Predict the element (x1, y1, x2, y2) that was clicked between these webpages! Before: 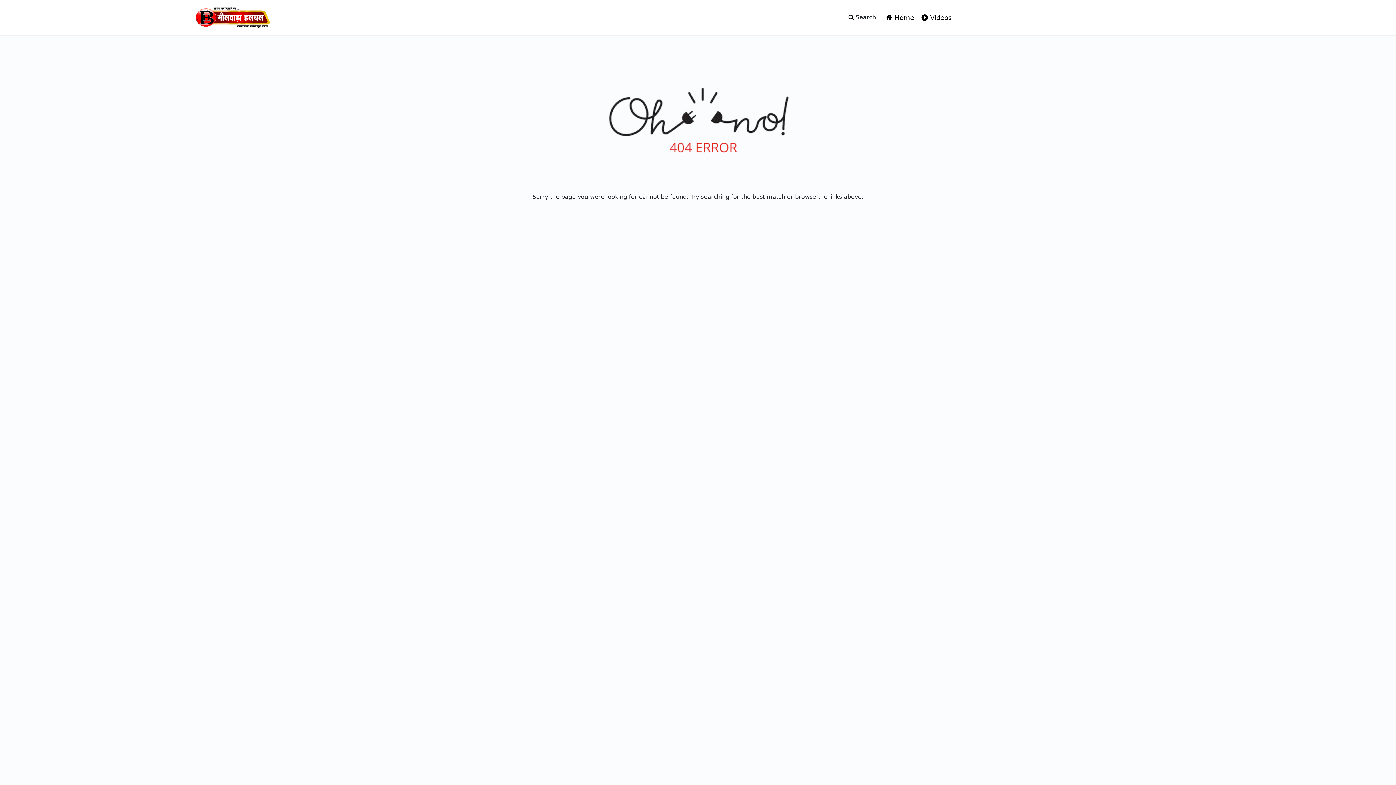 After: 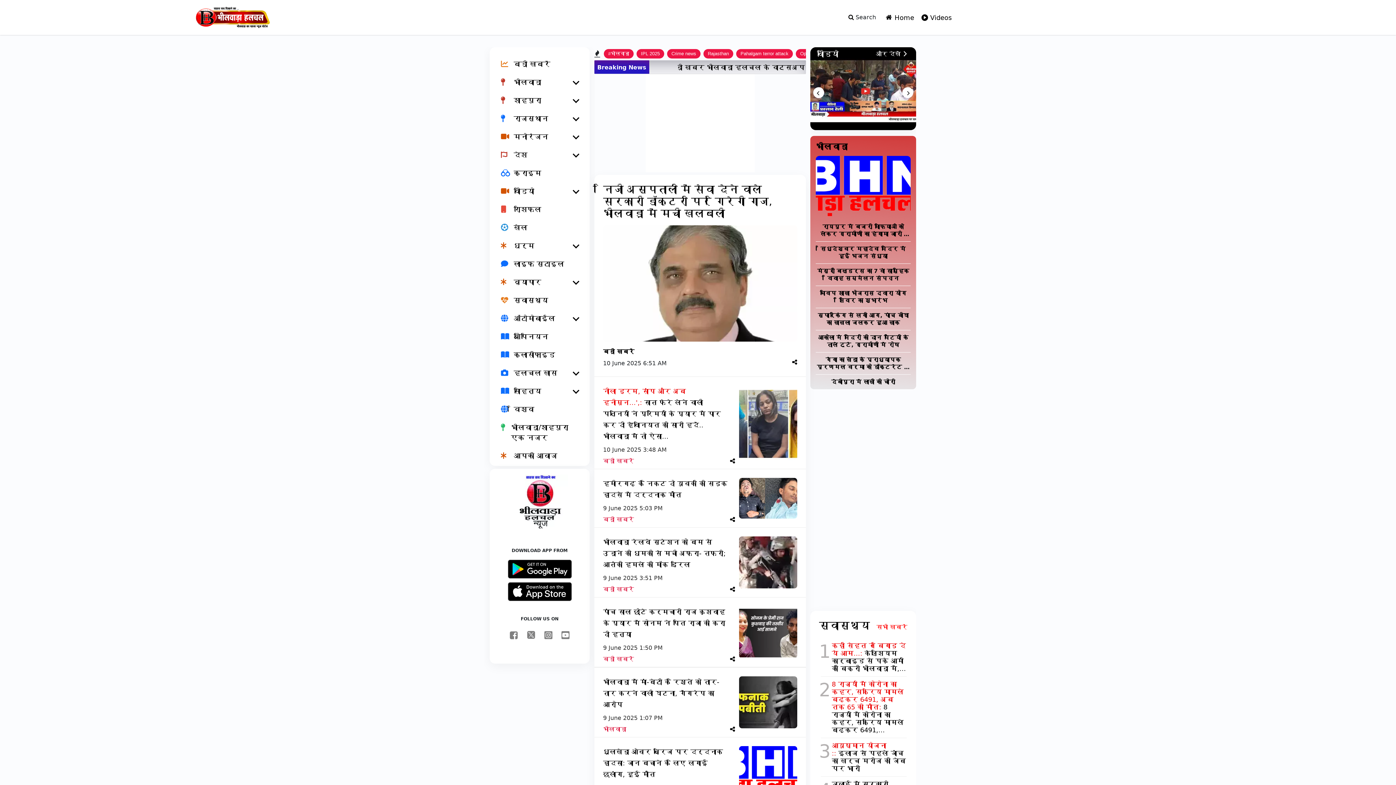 Action: label: Home bbox: (886, 12, 914, 22)